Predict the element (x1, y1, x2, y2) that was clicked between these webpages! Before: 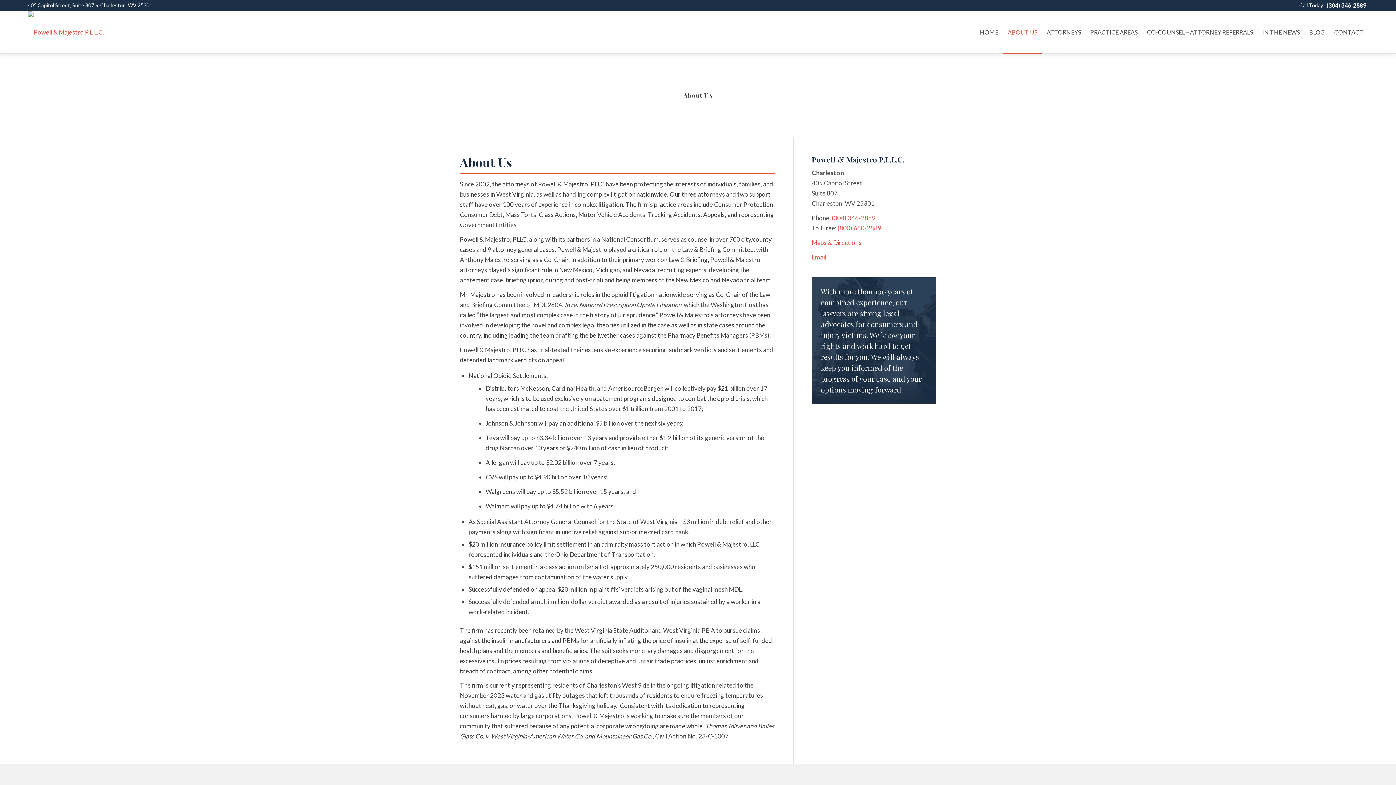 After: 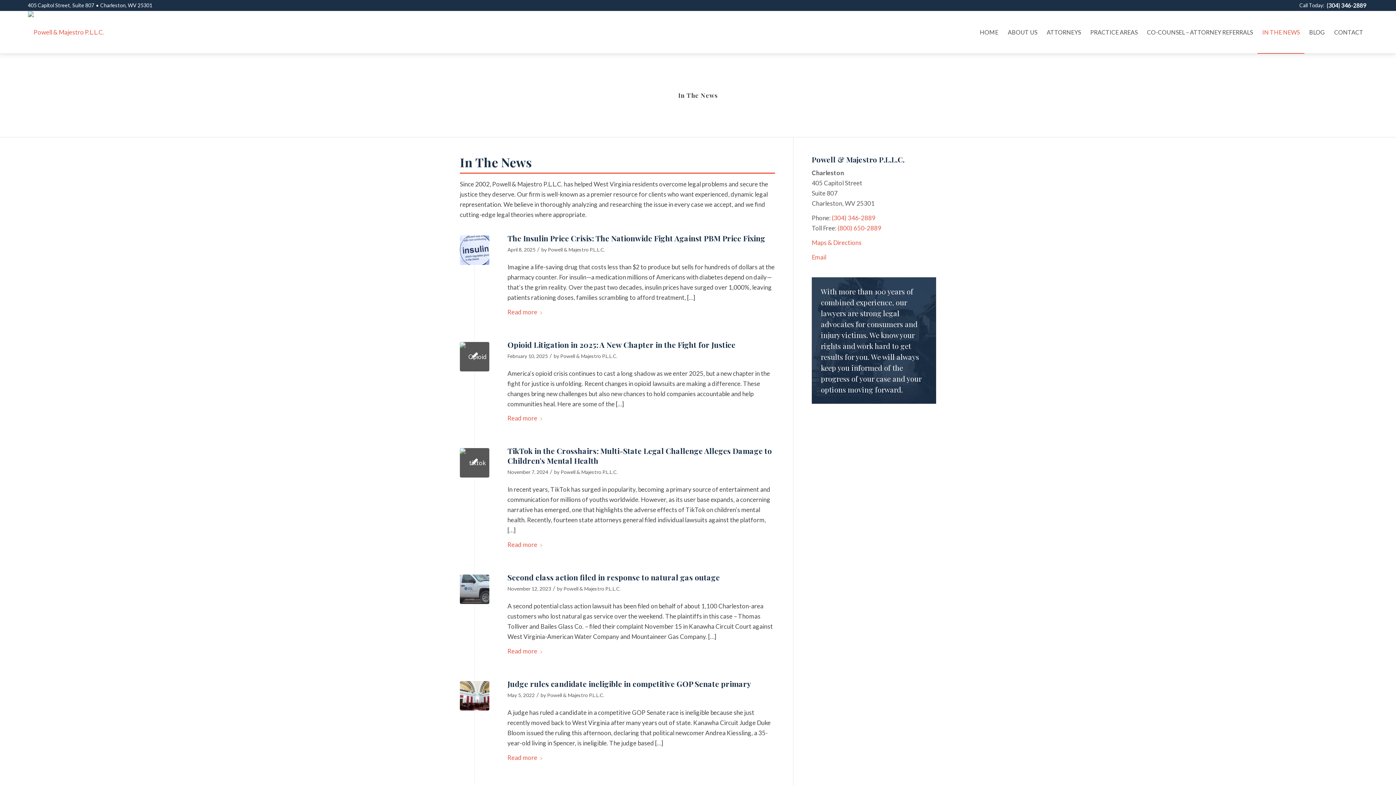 Action: bbox: (1257, 11, 1304, 53) label: IN THE NEWS